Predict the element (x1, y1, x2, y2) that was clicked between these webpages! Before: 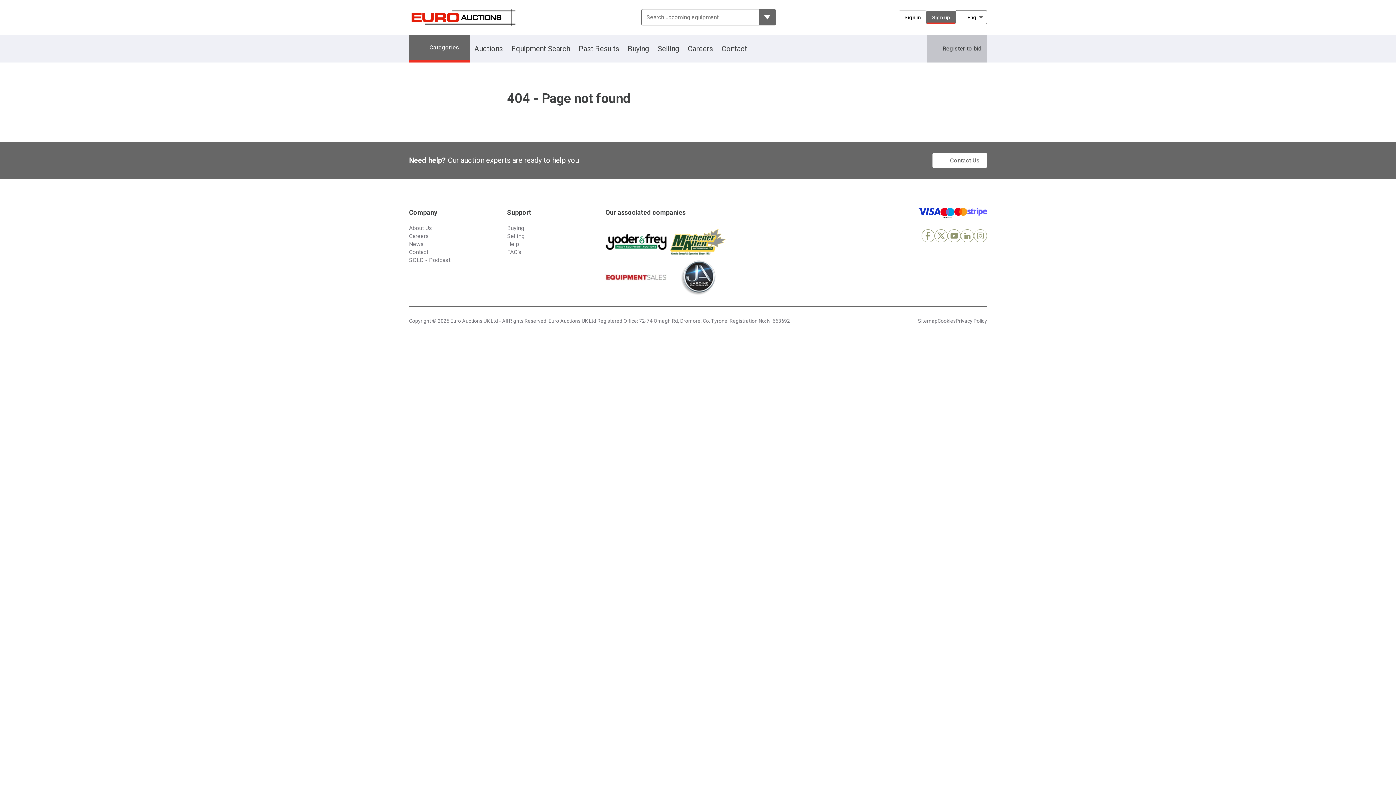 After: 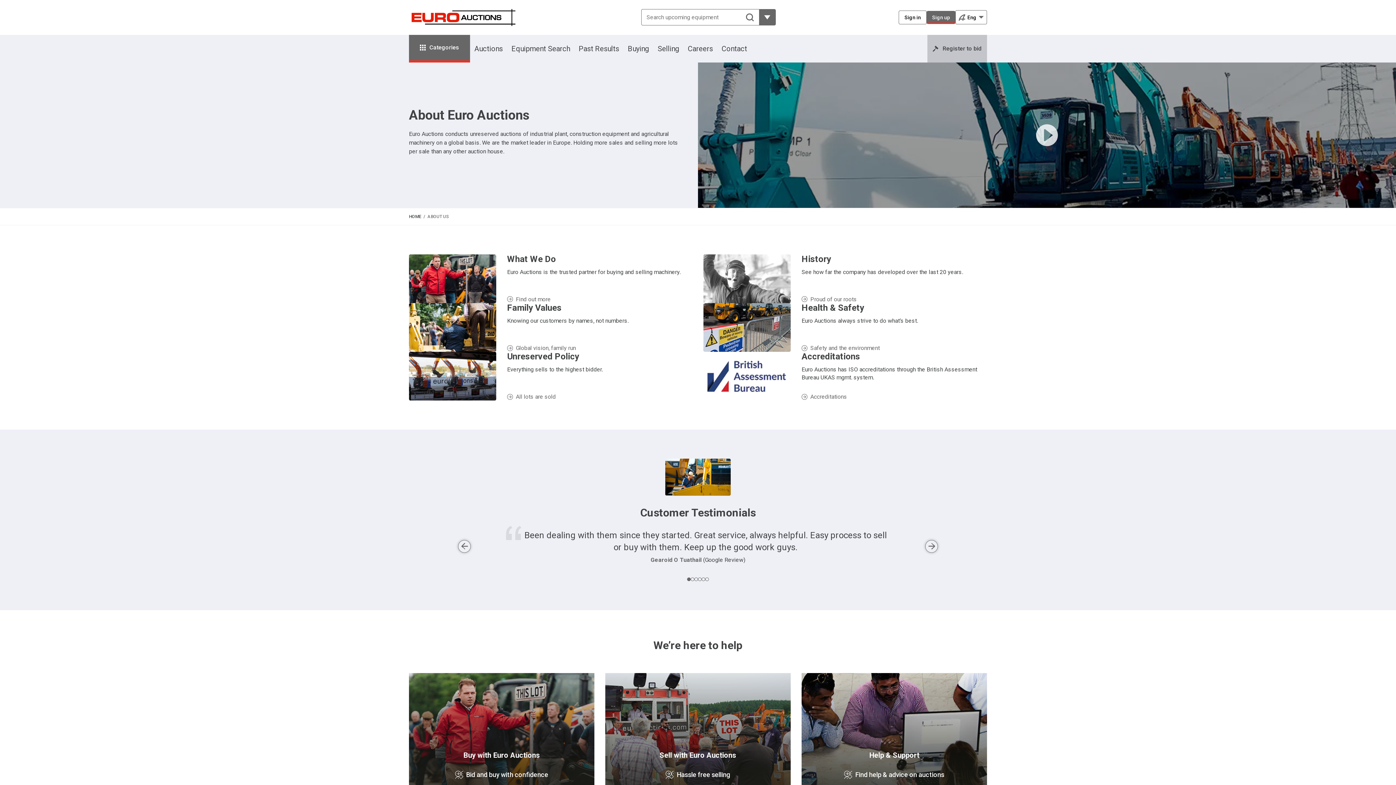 Action: label: About Us bbox: (409, 224, 432, 231)